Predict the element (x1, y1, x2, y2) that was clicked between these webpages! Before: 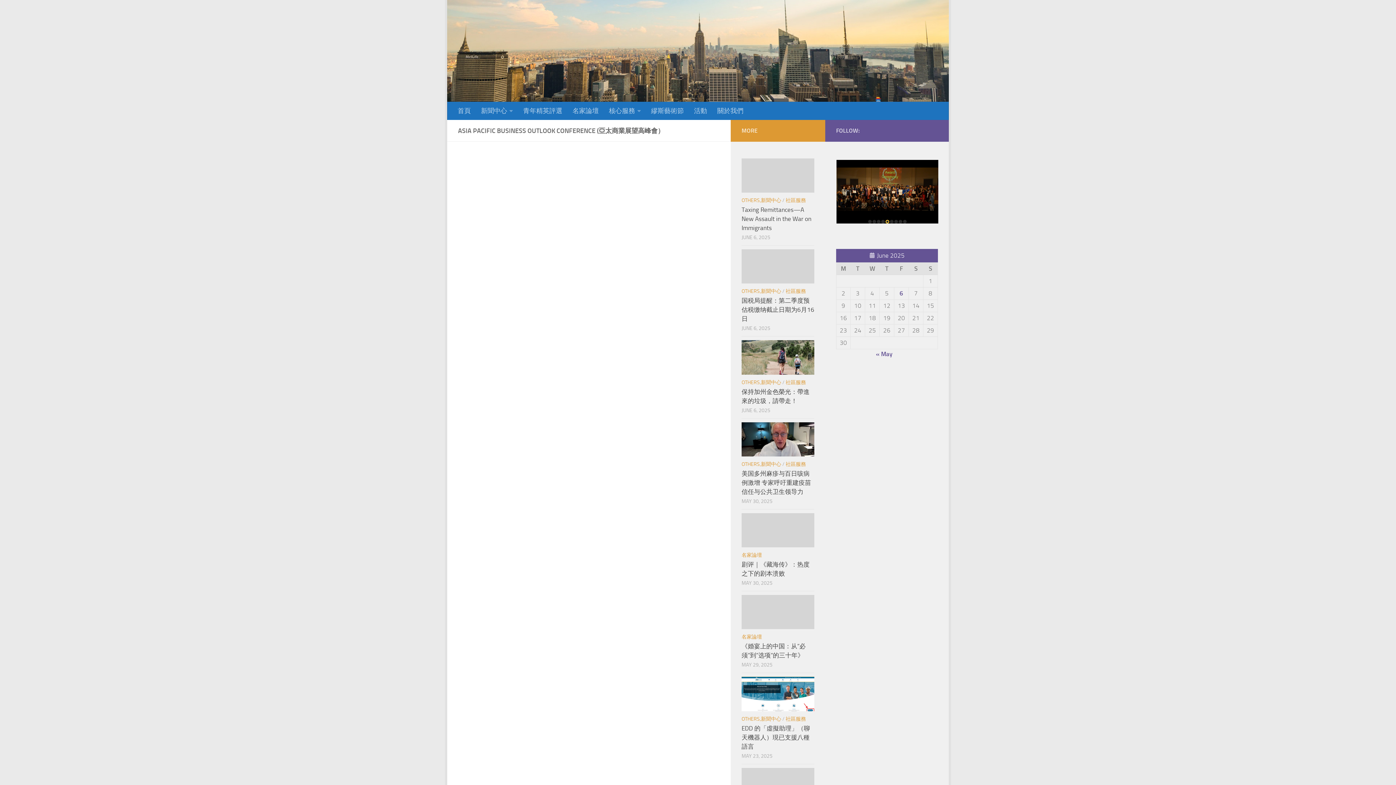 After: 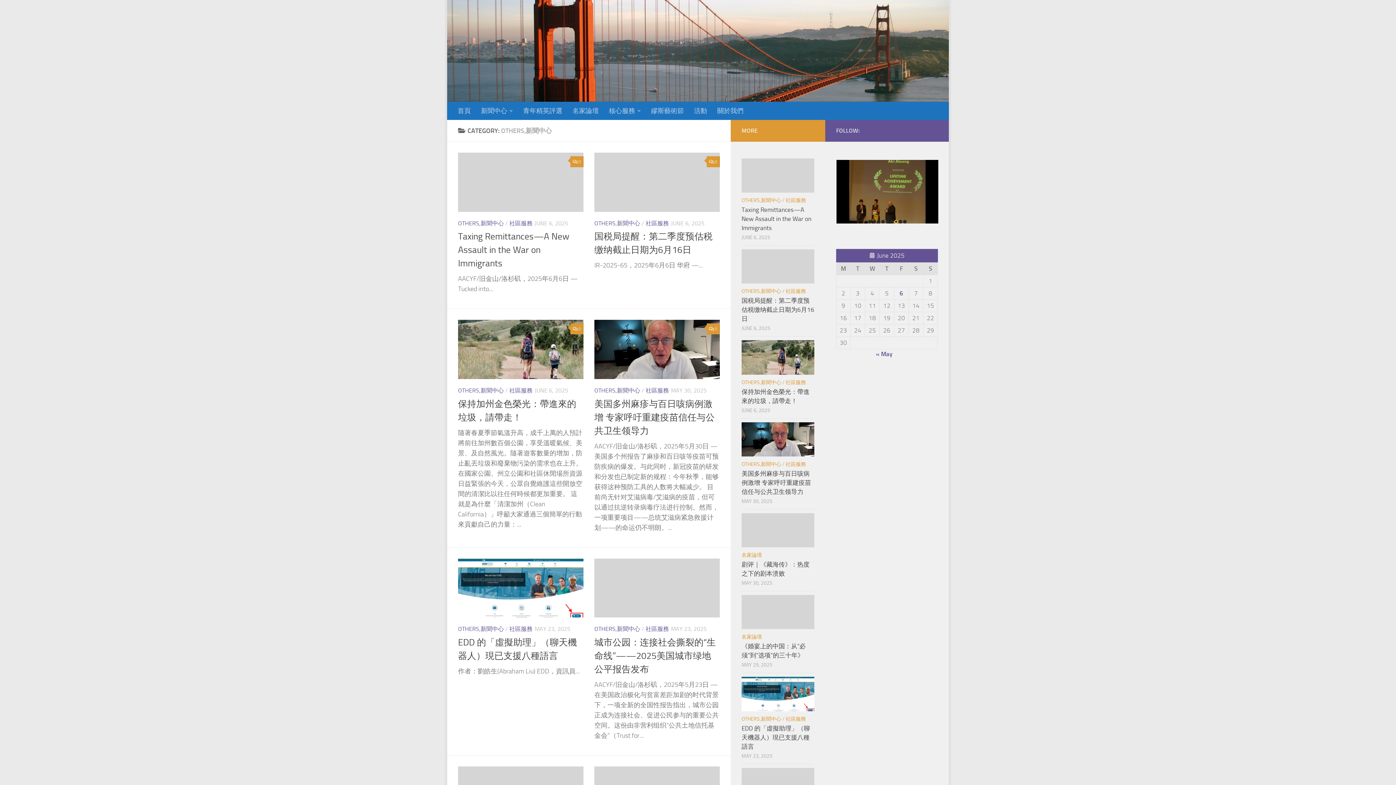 Action: bbox: (741, 379, 781, 385) label: OTHERS,新聞中心